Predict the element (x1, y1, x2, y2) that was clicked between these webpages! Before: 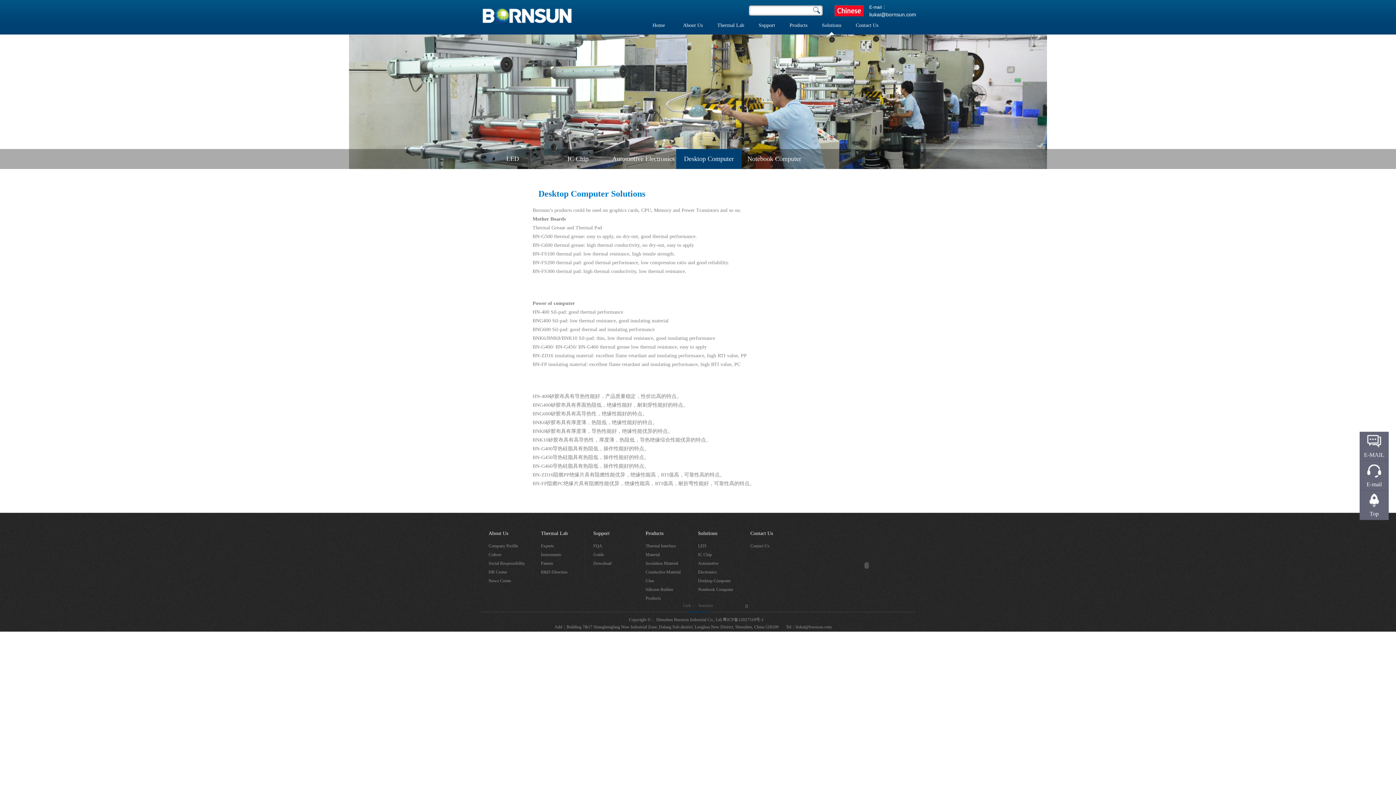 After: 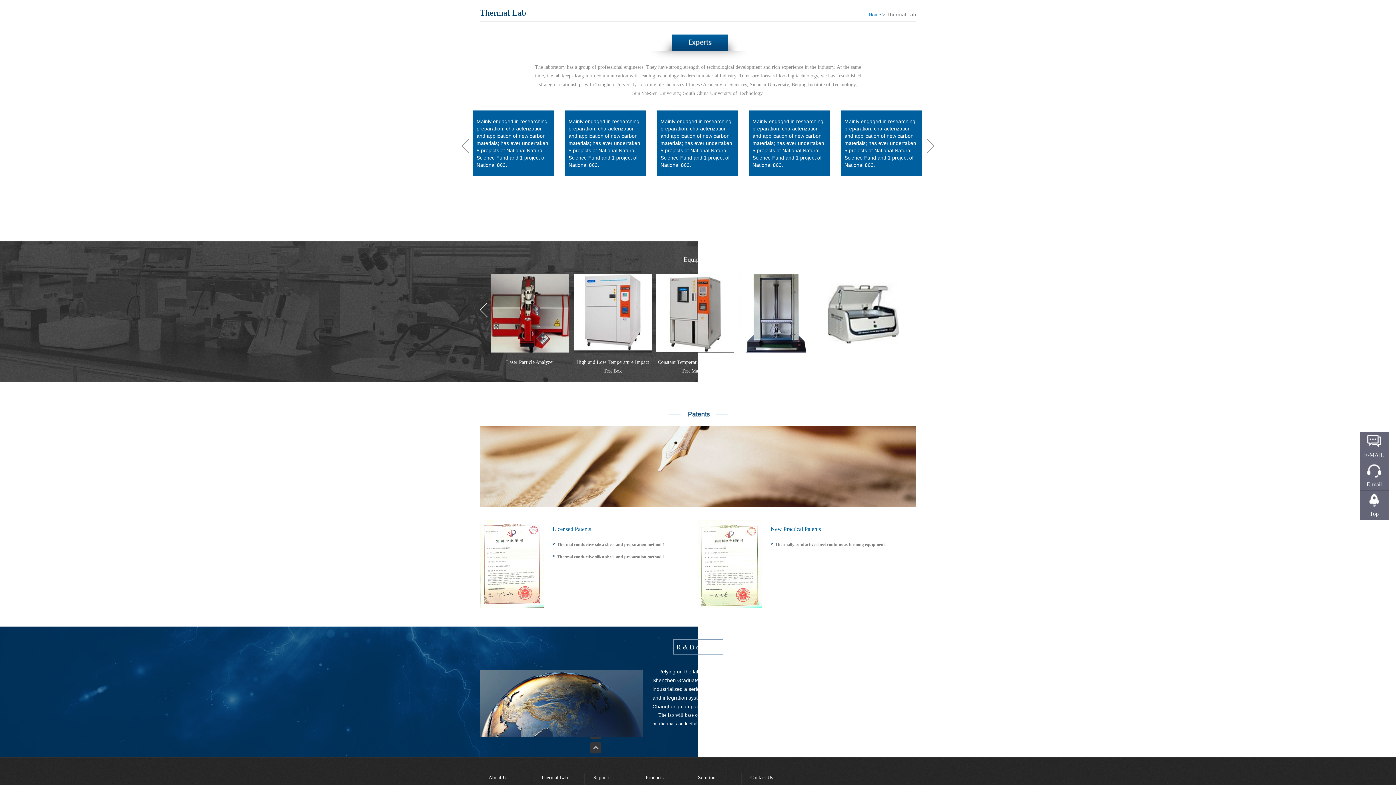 Action: label: Experts bbox: (541, 543, 554, 548)